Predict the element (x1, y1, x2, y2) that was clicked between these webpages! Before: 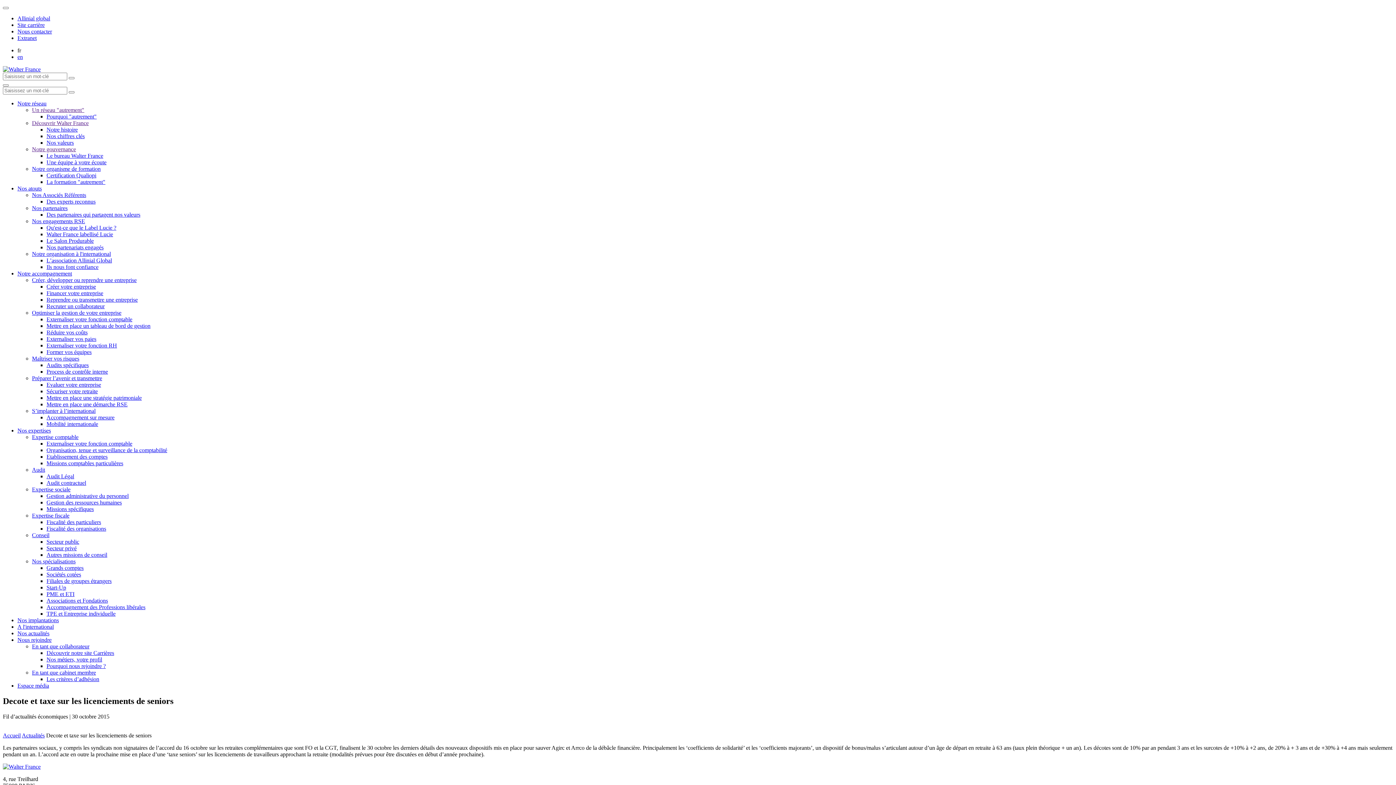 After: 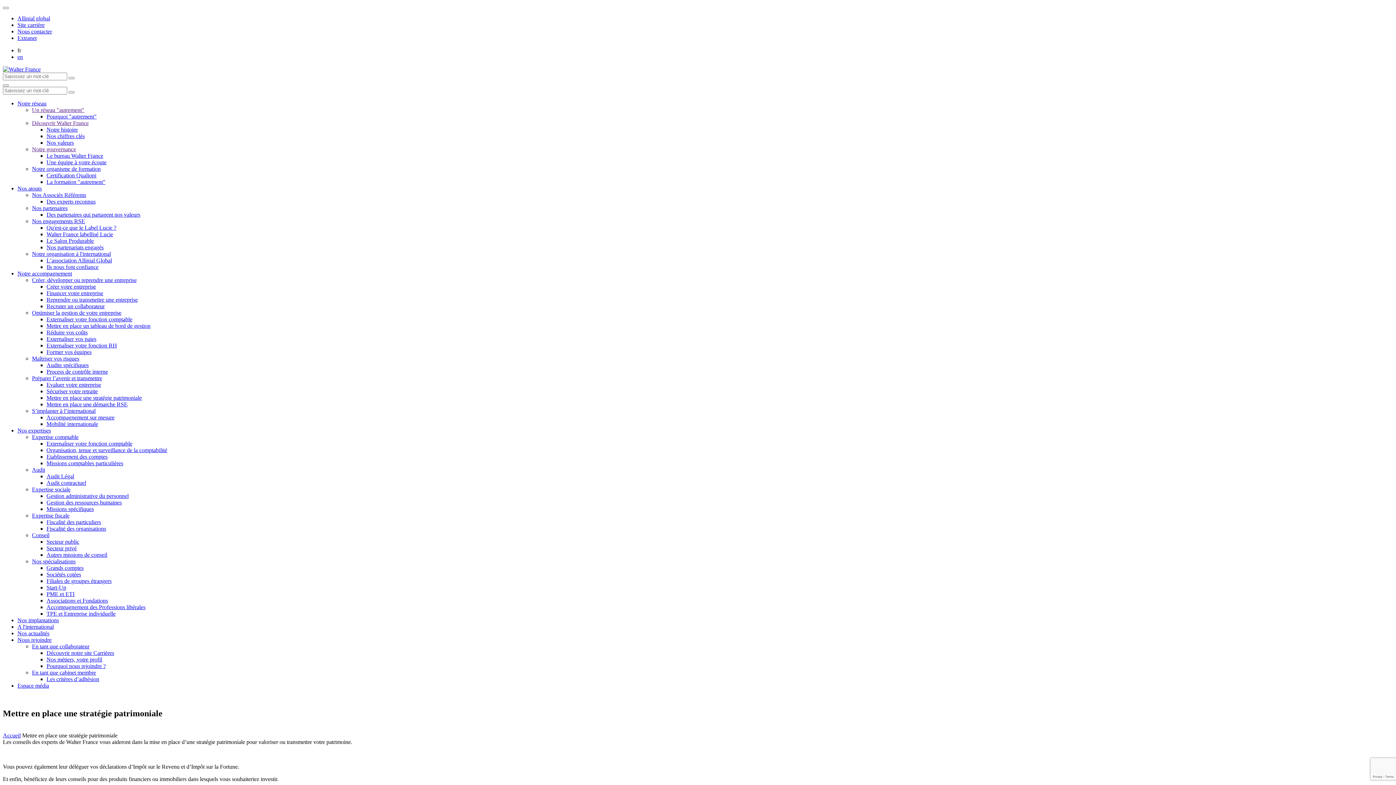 Action: bbox: (46, 394, 141, 401) label: Mettre en place une stratégie patrimoniale